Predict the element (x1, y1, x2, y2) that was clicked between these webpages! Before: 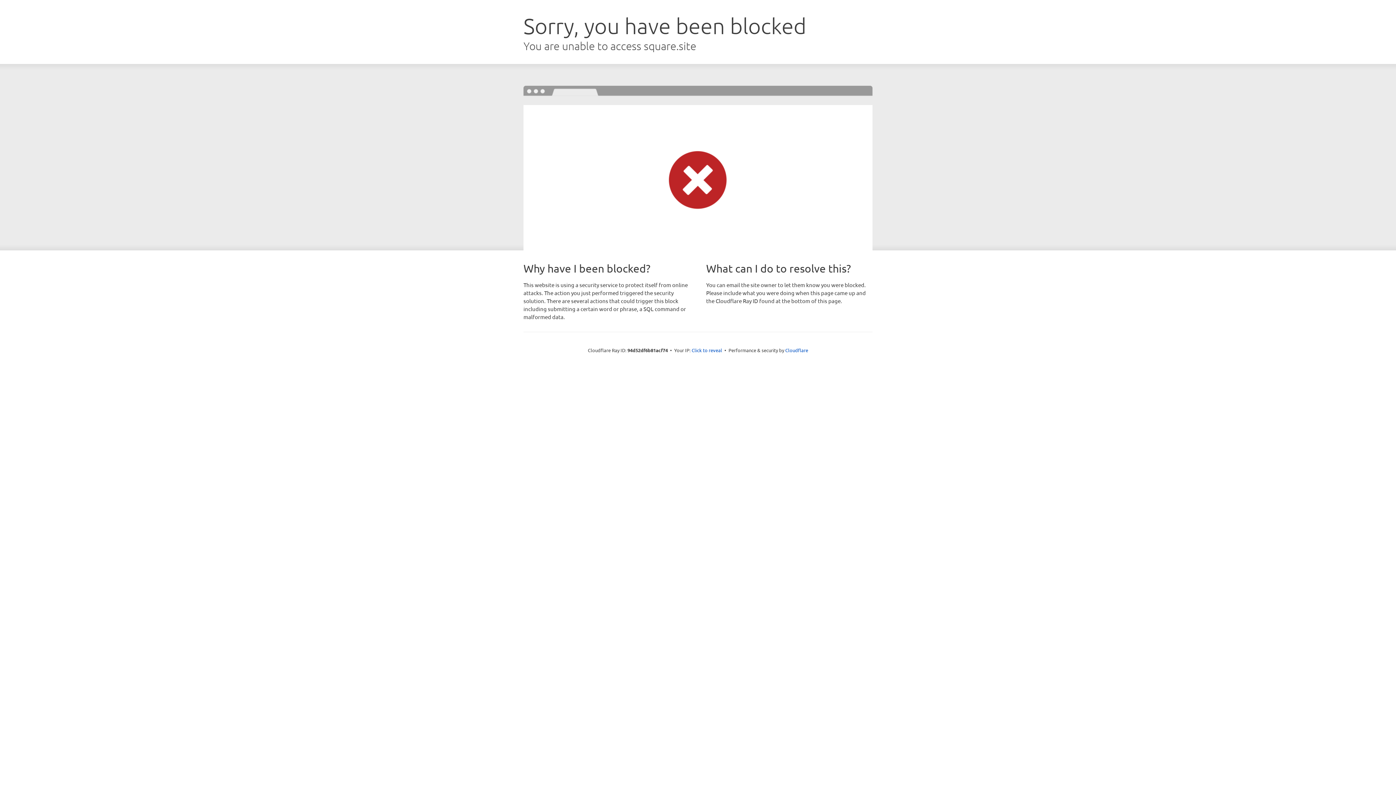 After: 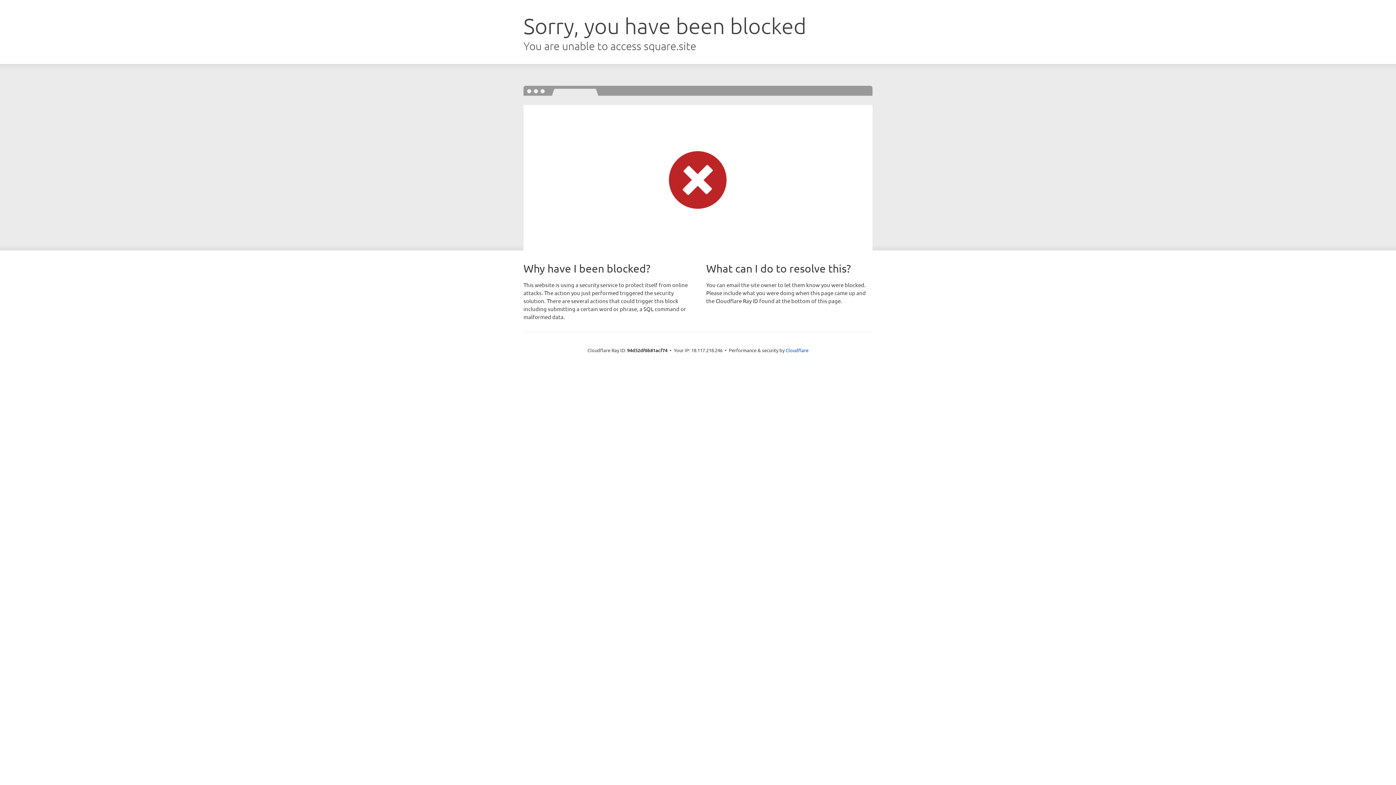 Action: bbox: (691, 346, 722, 353) label: Click to reveal